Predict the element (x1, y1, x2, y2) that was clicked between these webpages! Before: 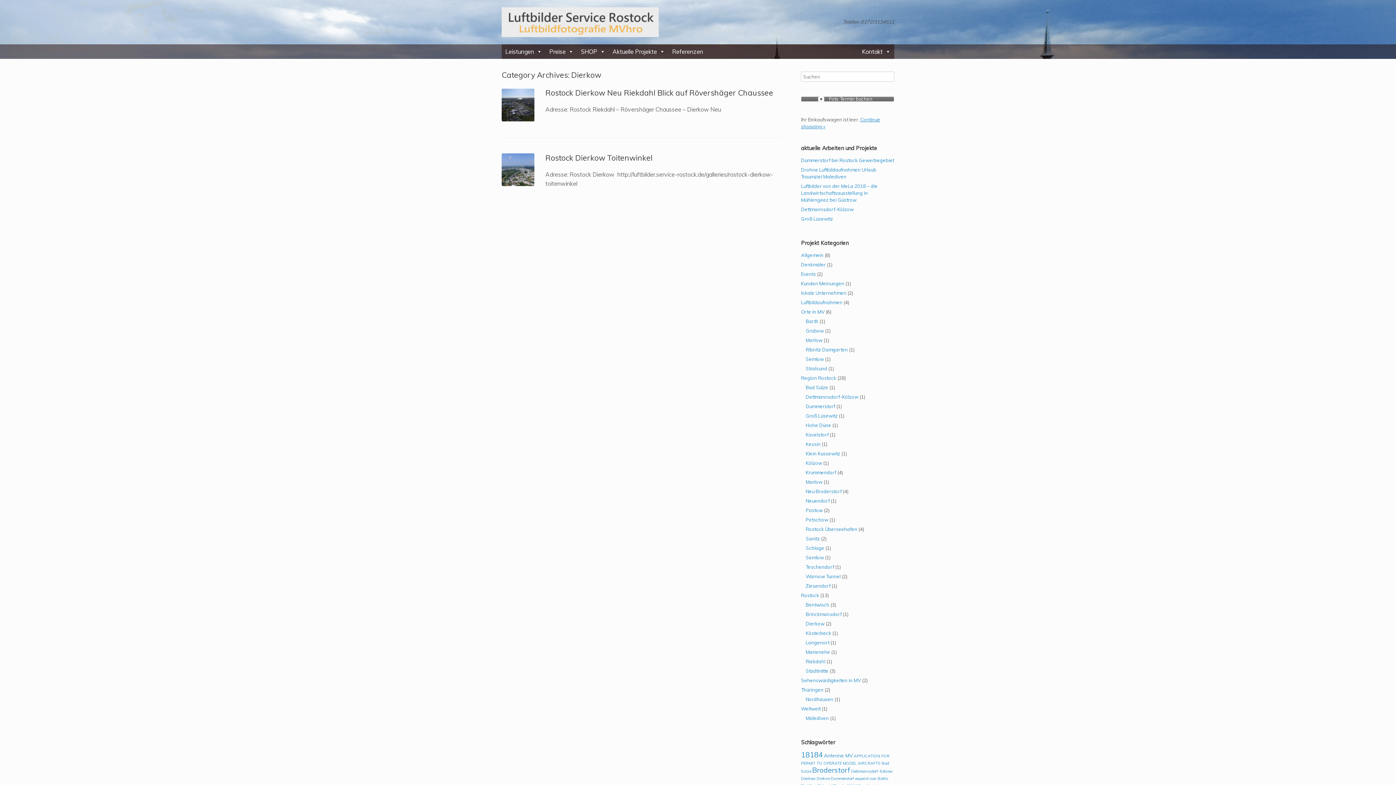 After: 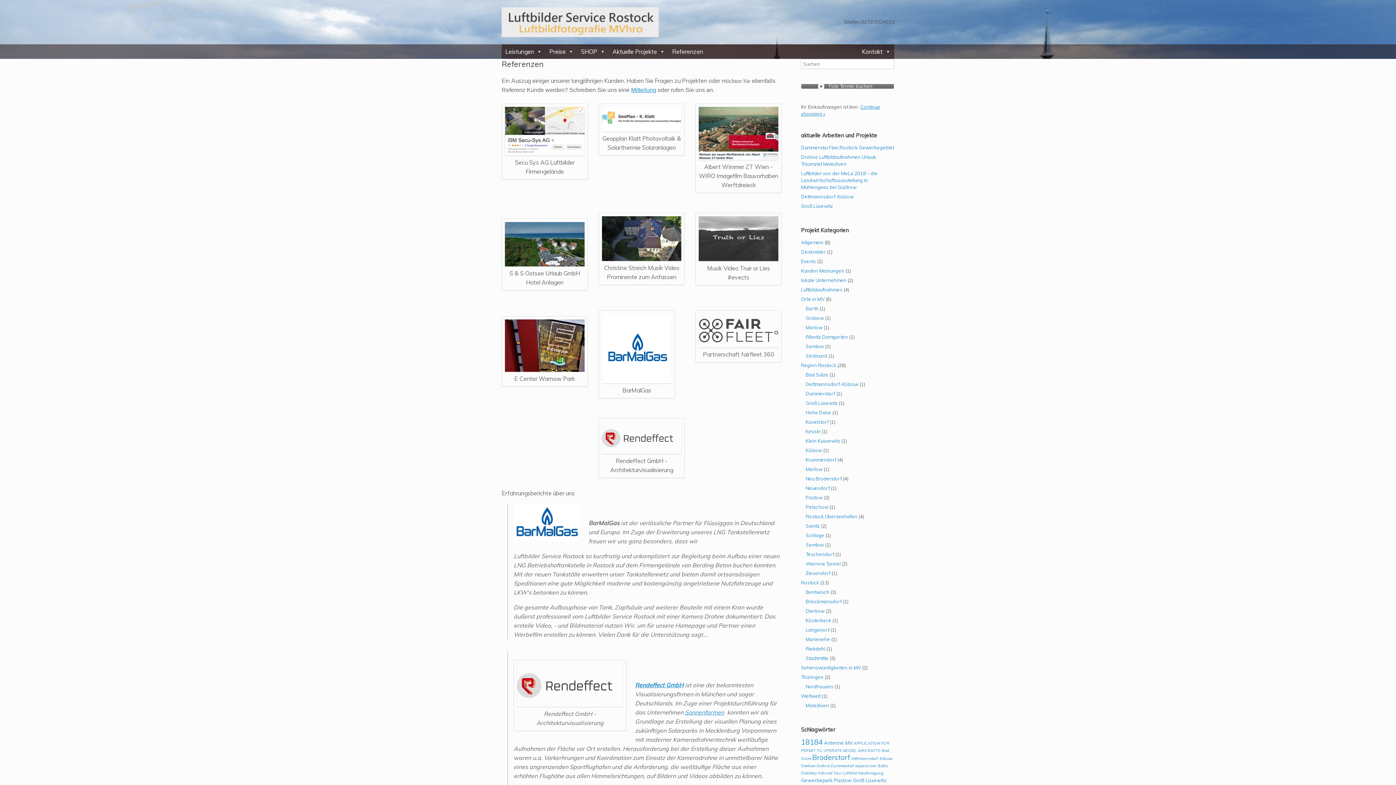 Action: label: Referenzen bbox: (668, 44, 706, 58)